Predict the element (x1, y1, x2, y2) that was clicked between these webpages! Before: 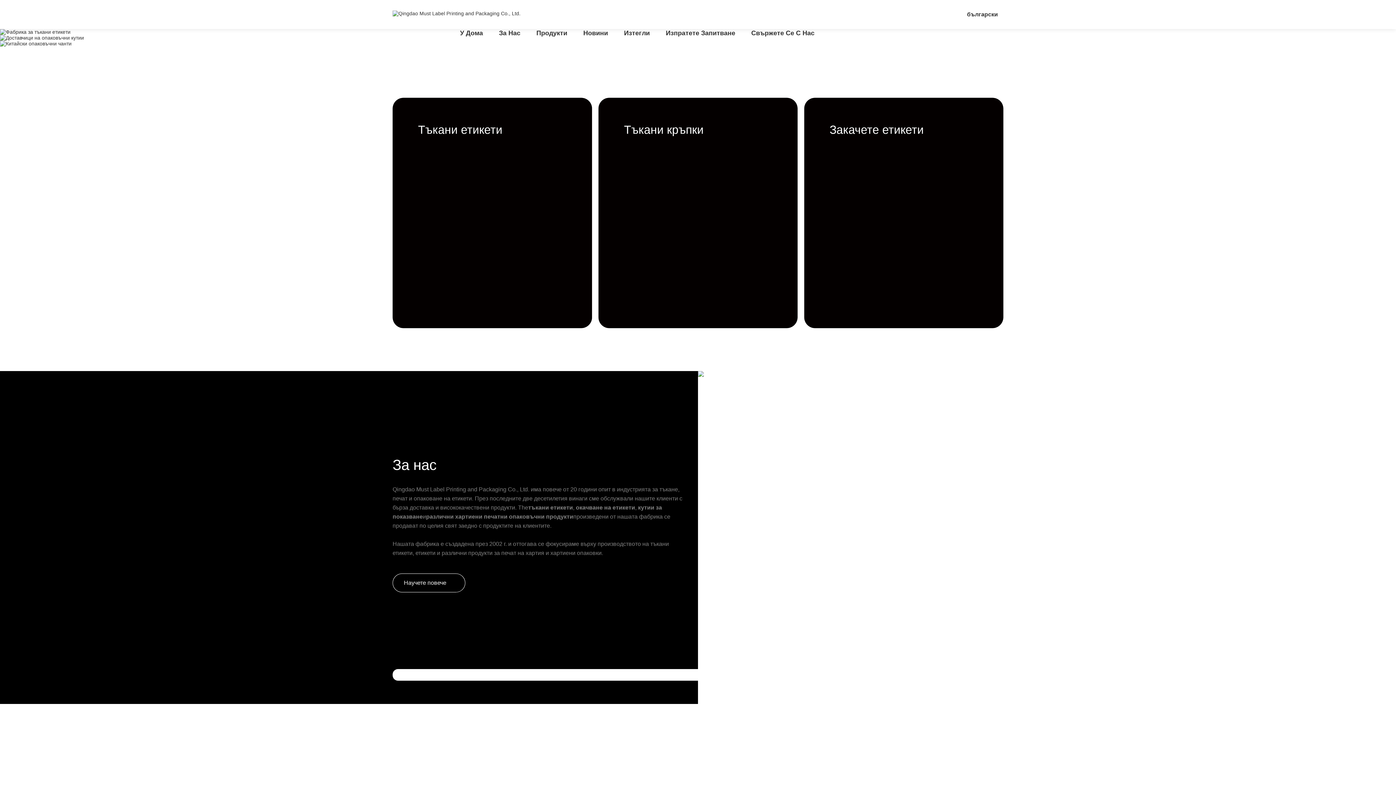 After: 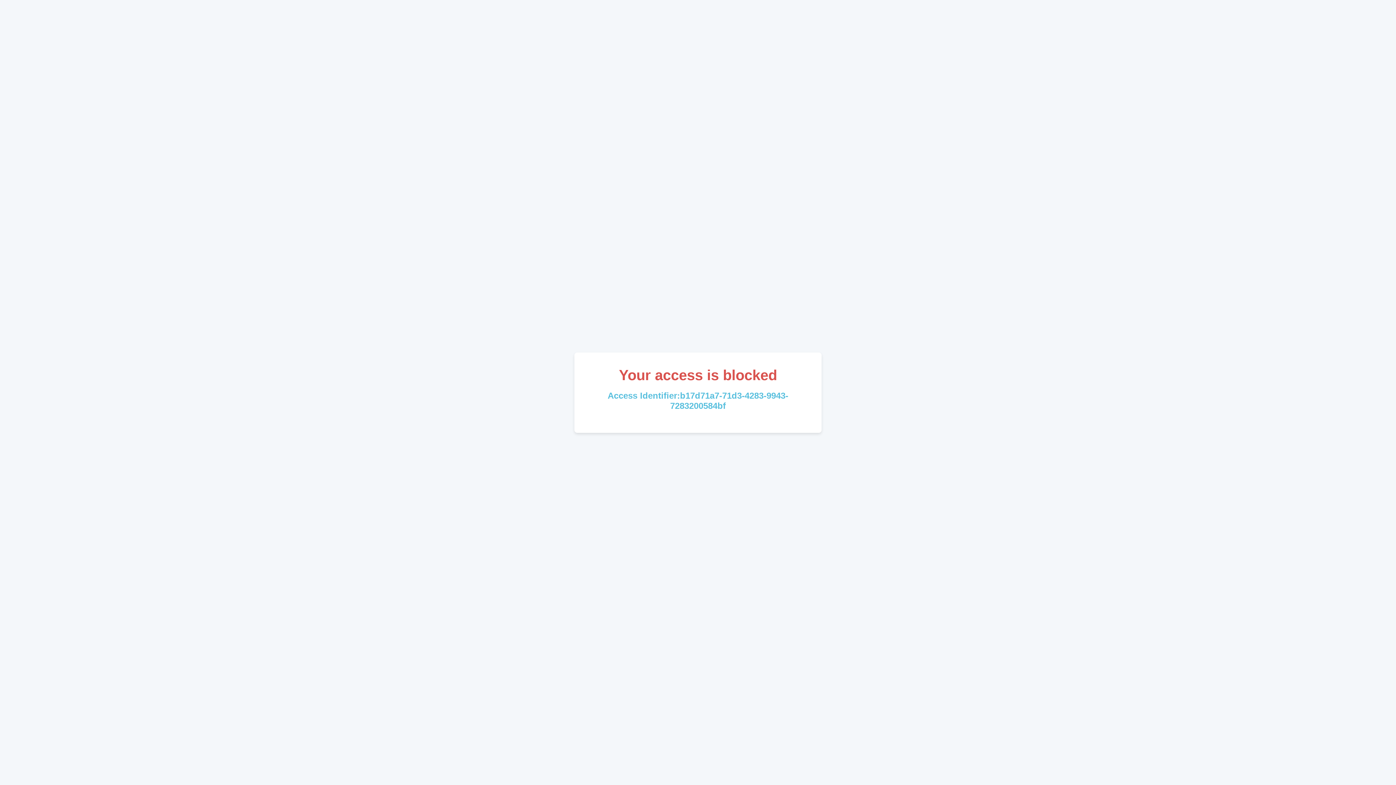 Action: label: Свържете Се С Нас bbox: (751, 18, 814, 47)